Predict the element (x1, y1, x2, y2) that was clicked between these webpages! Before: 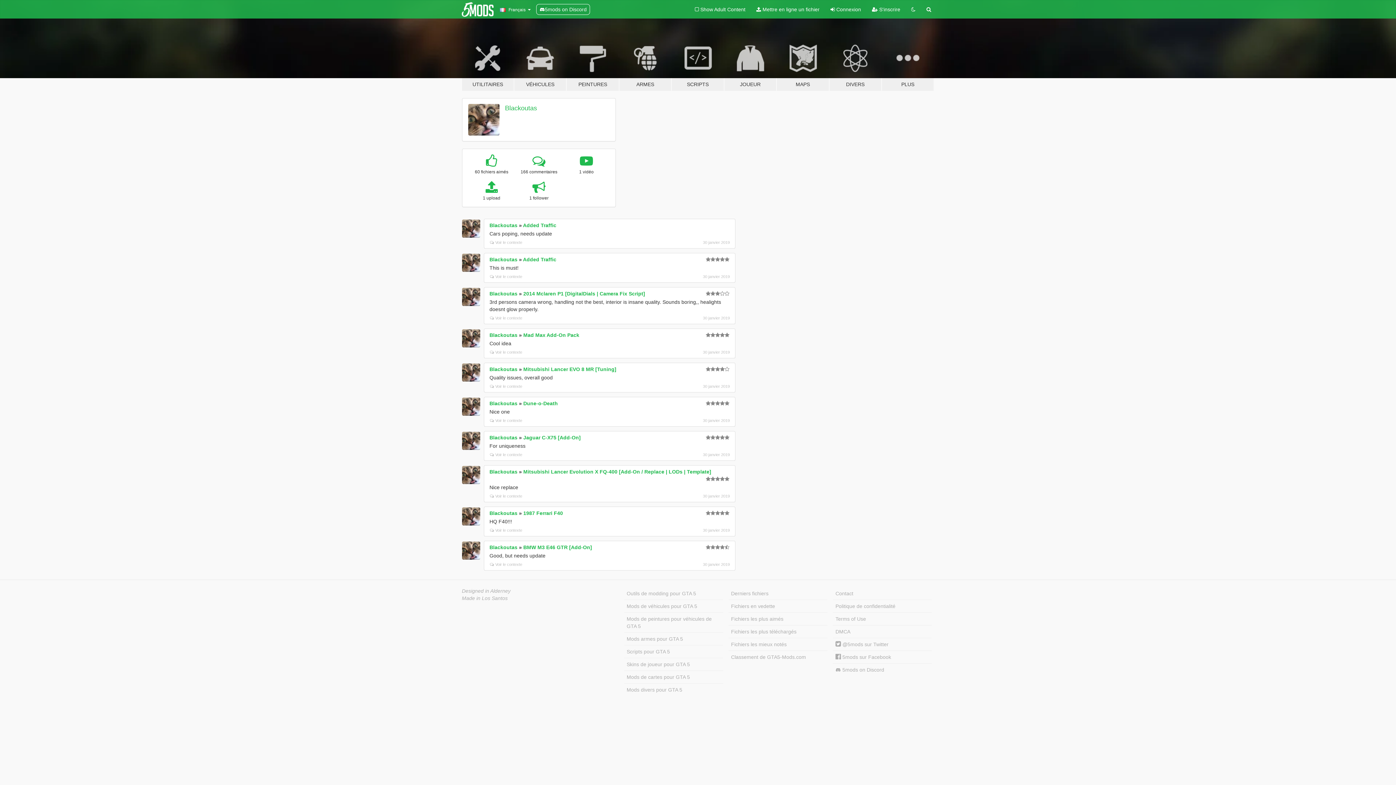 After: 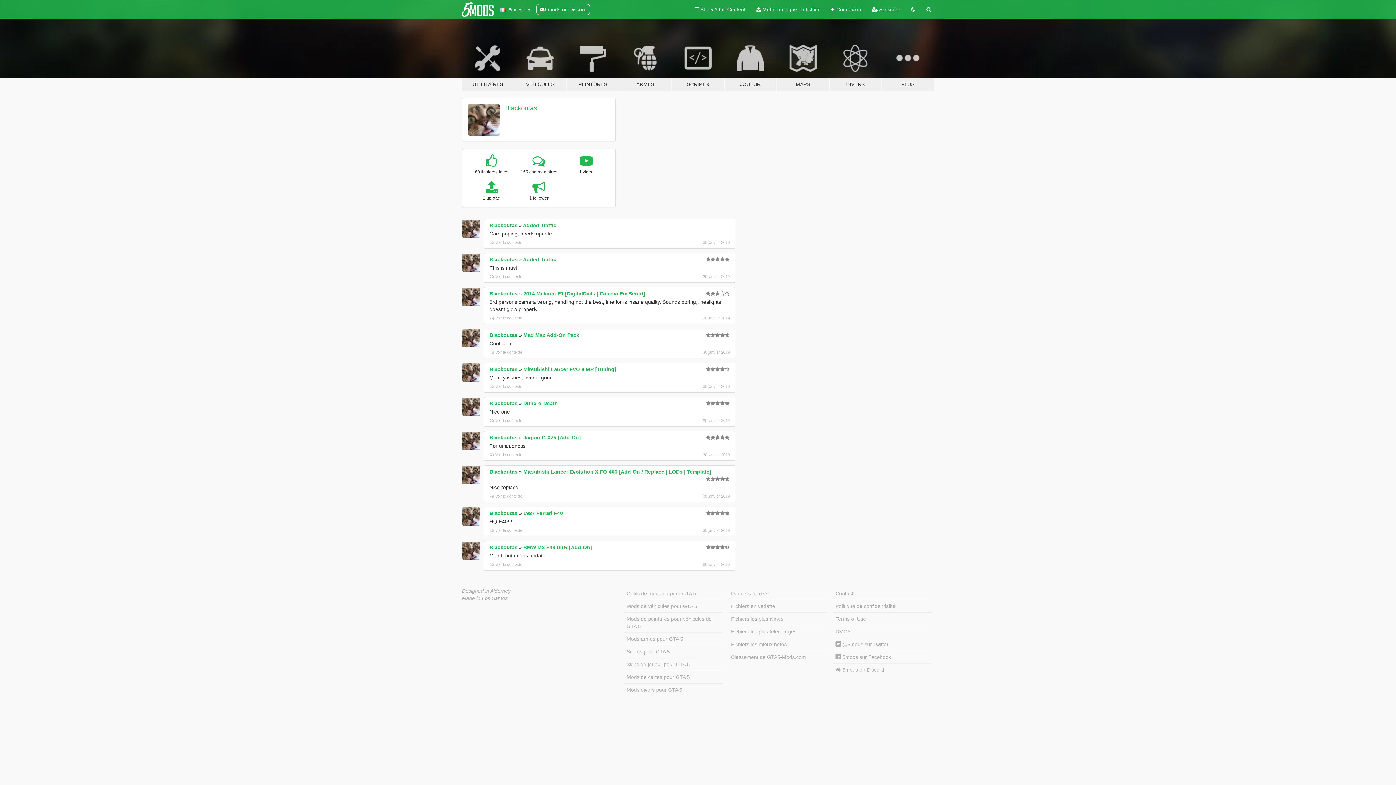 Action: bbox: (462, 329, 480, 347)